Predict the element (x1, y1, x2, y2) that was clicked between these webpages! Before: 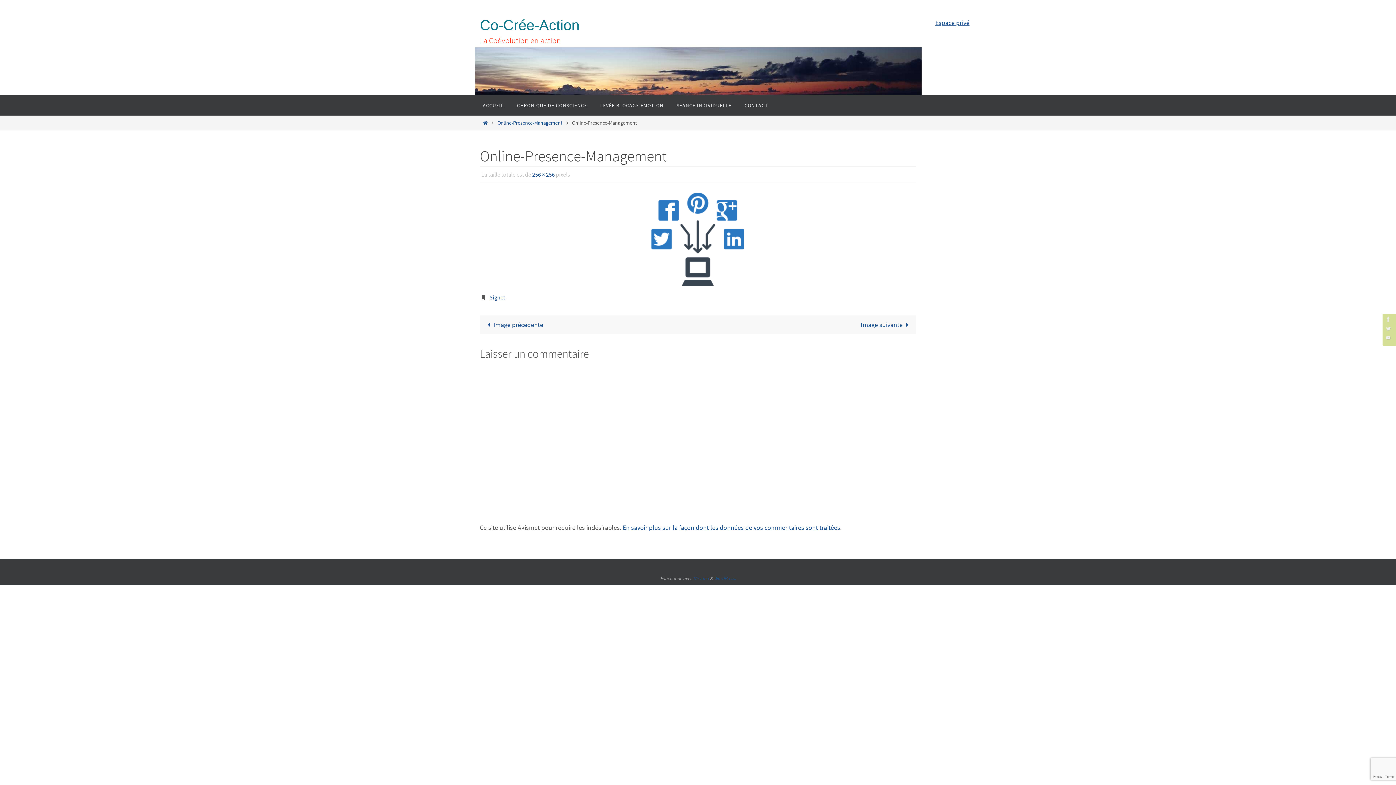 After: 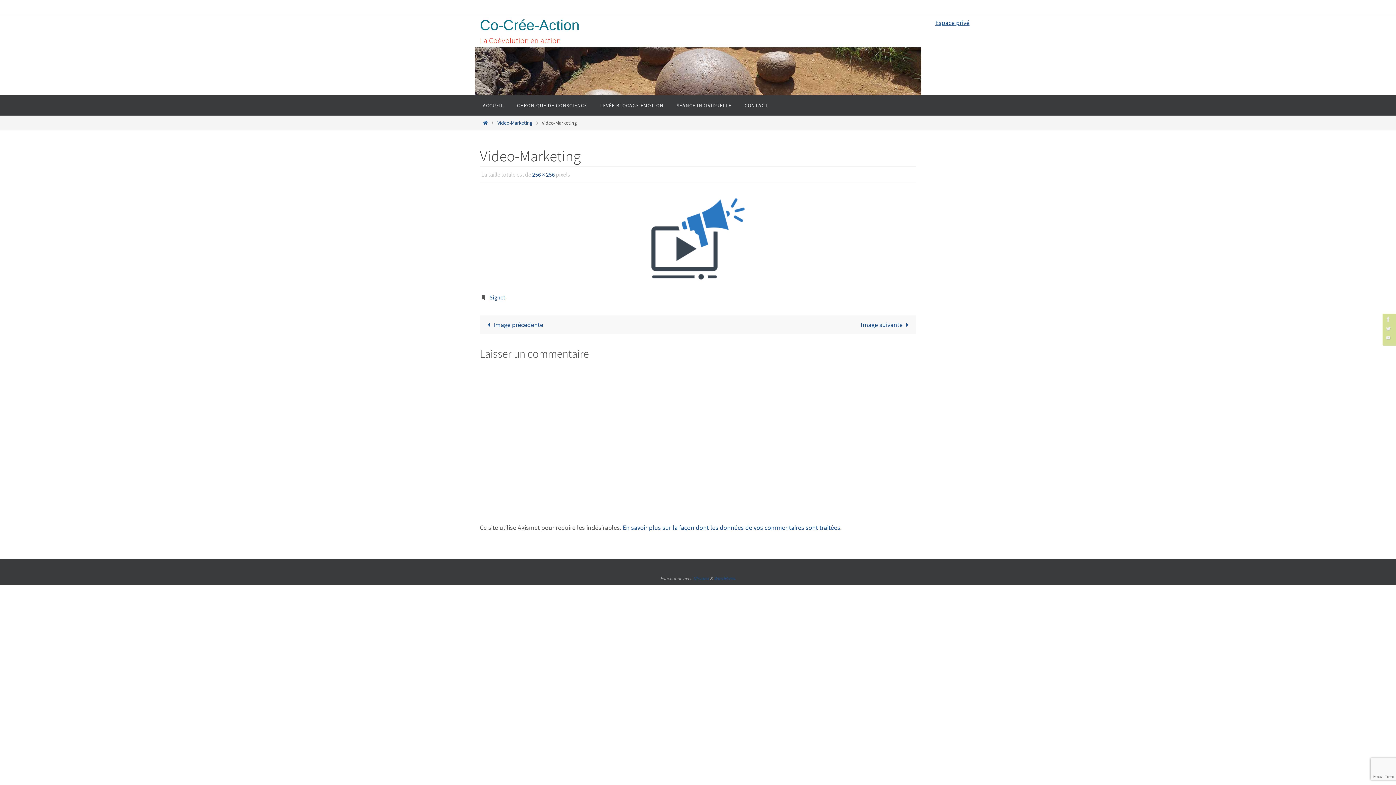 Action: bbox: (698, 315, 916, 334) label: Image suivante